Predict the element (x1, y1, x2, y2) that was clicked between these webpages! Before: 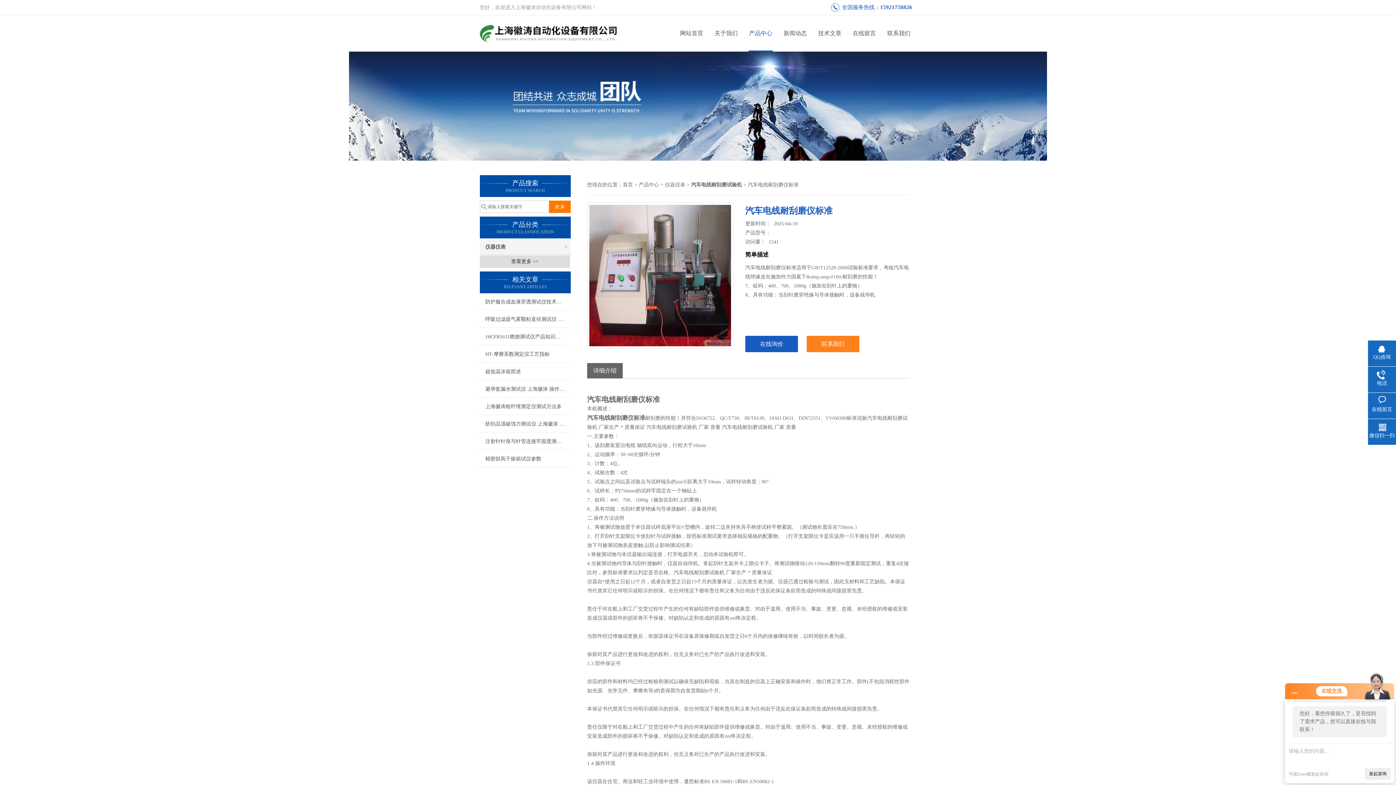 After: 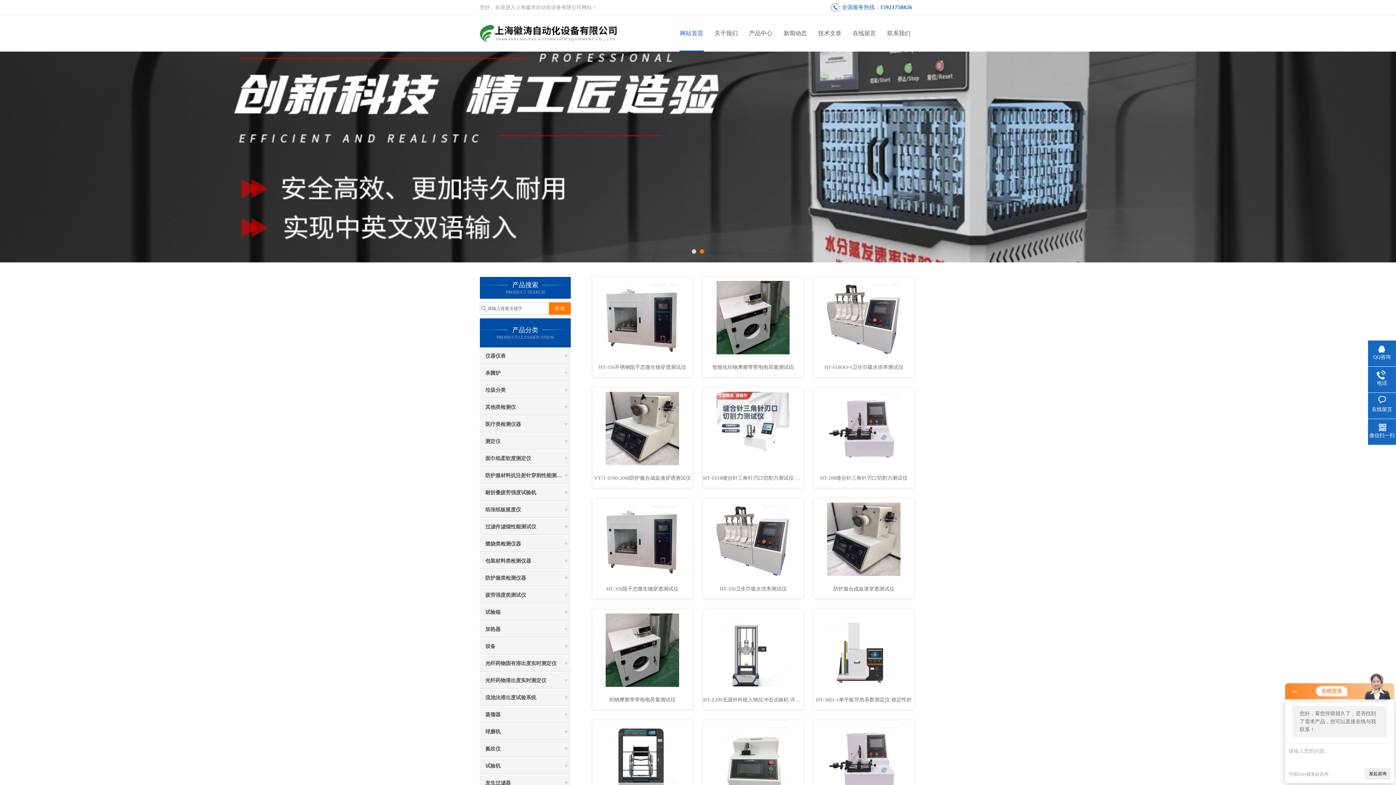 Action: bbox: (480, 30, 624, 36)